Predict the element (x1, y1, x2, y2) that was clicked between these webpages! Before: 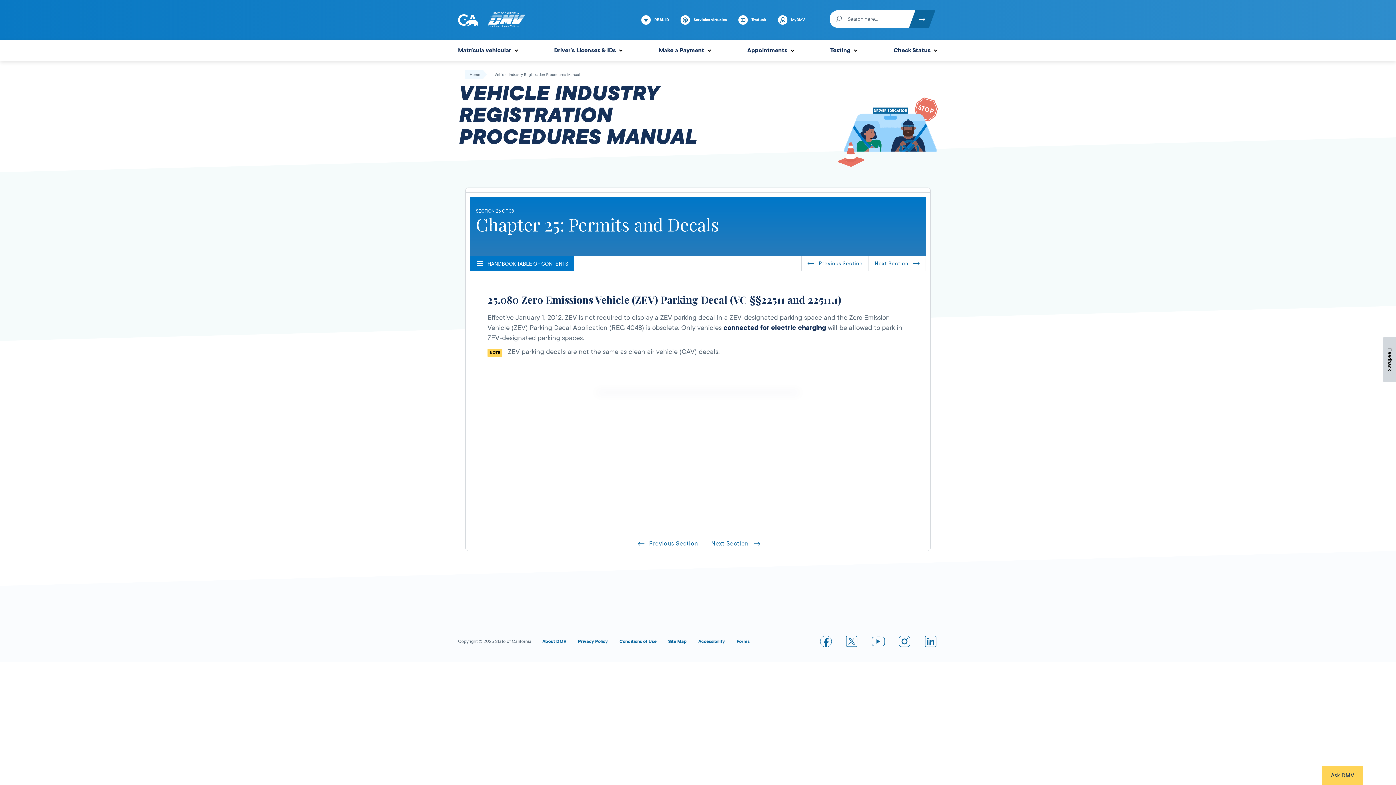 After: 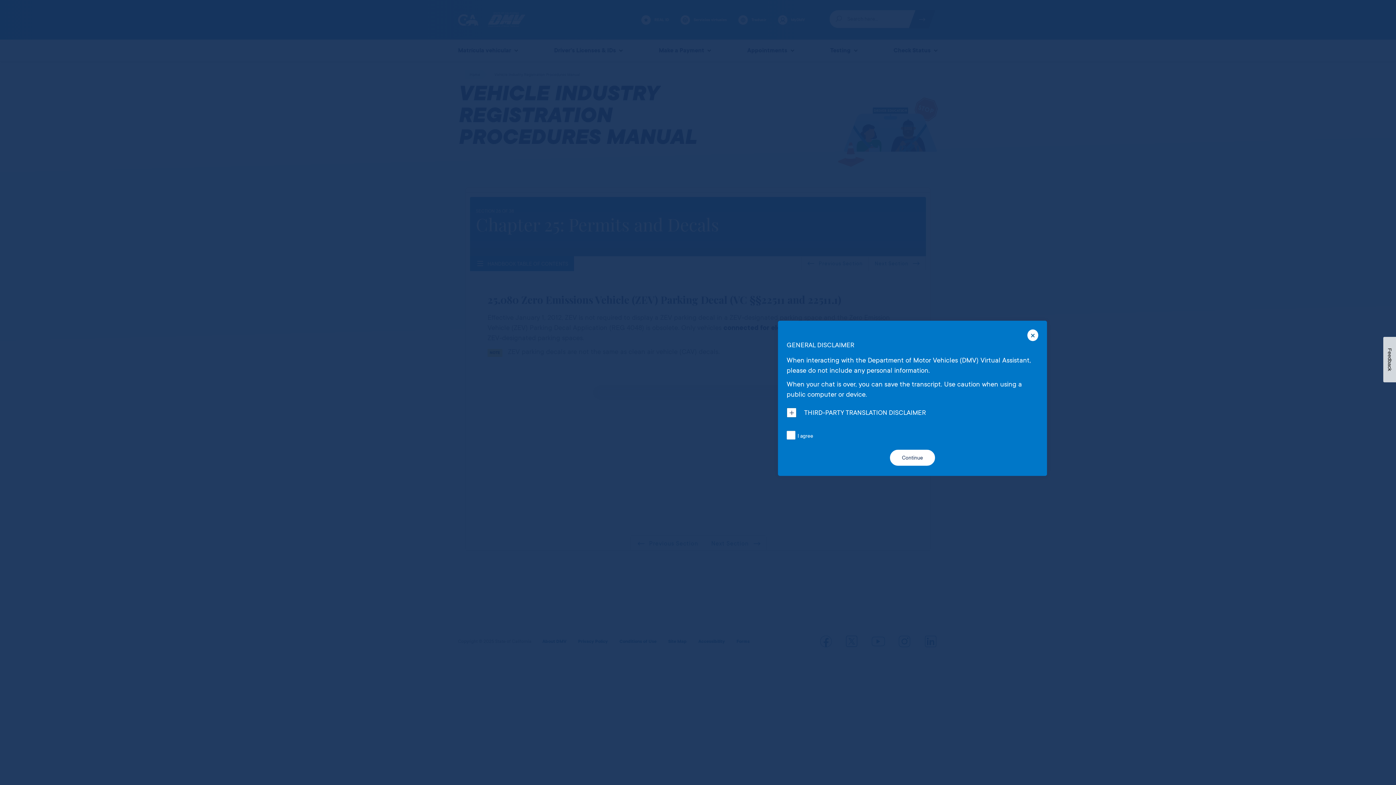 Action: label: Ask DMV bbox: (1322, 766, 1363, 785)